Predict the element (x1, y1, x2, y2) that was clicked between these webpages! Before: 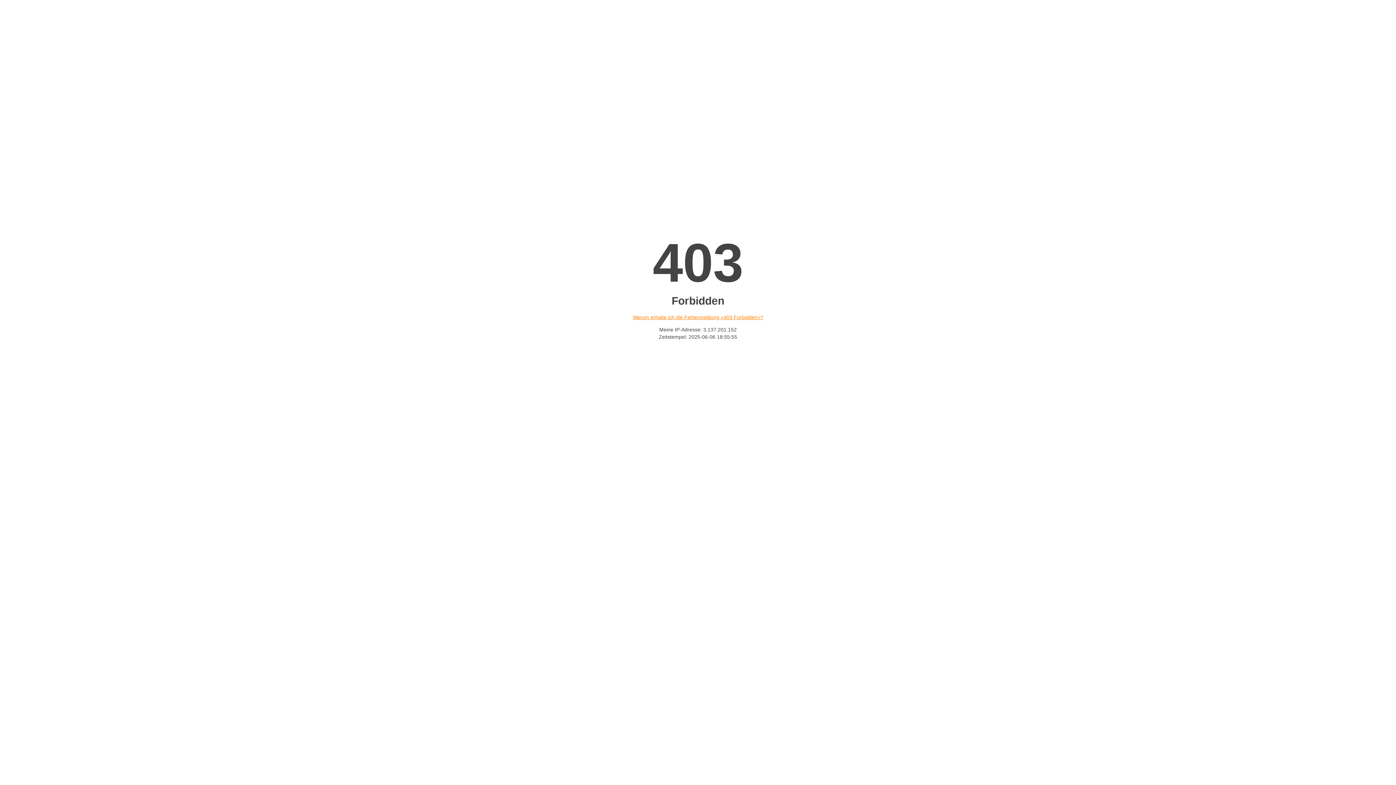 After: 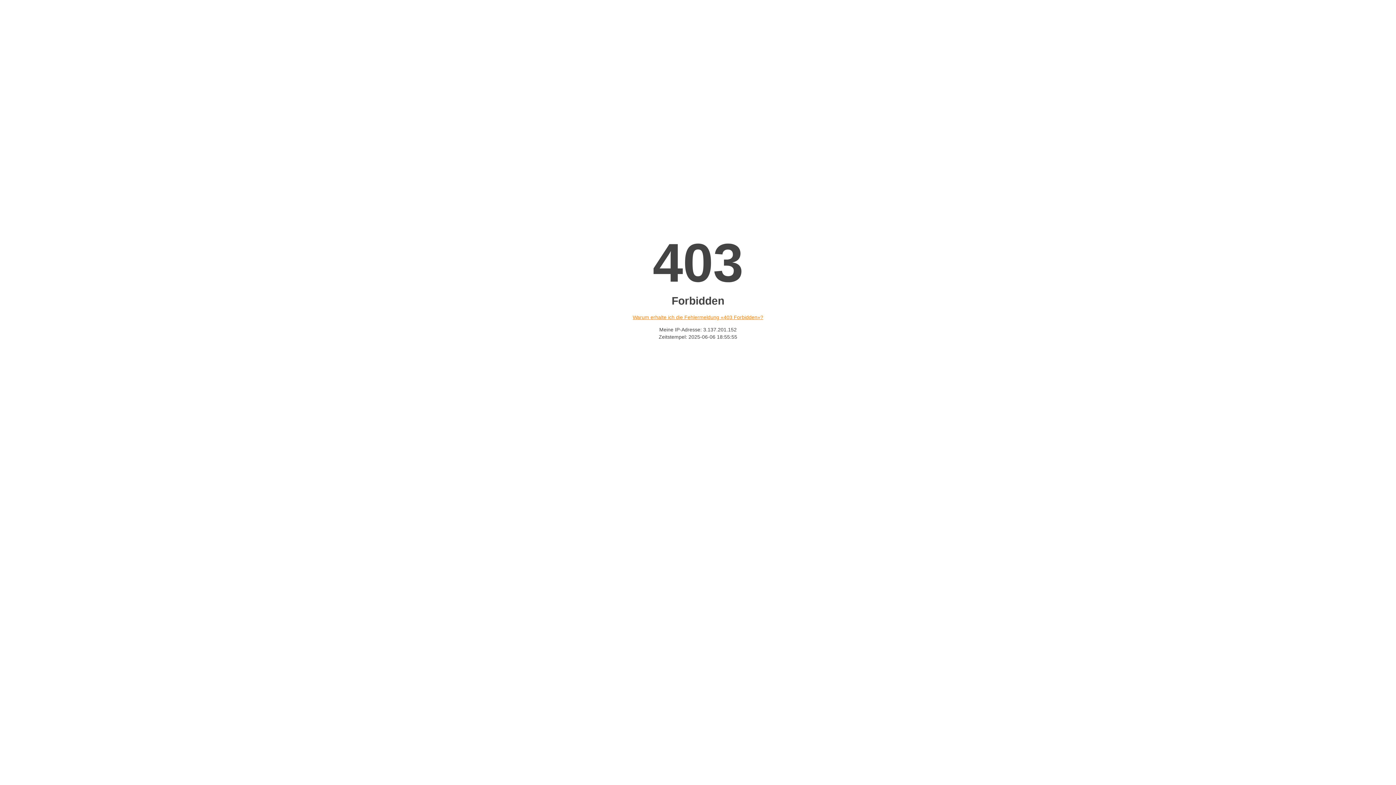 Action: bbox: (632, 314, 763, 320) label: Warum erhalte ich die Fehlermeldung «403 Forbidden»?